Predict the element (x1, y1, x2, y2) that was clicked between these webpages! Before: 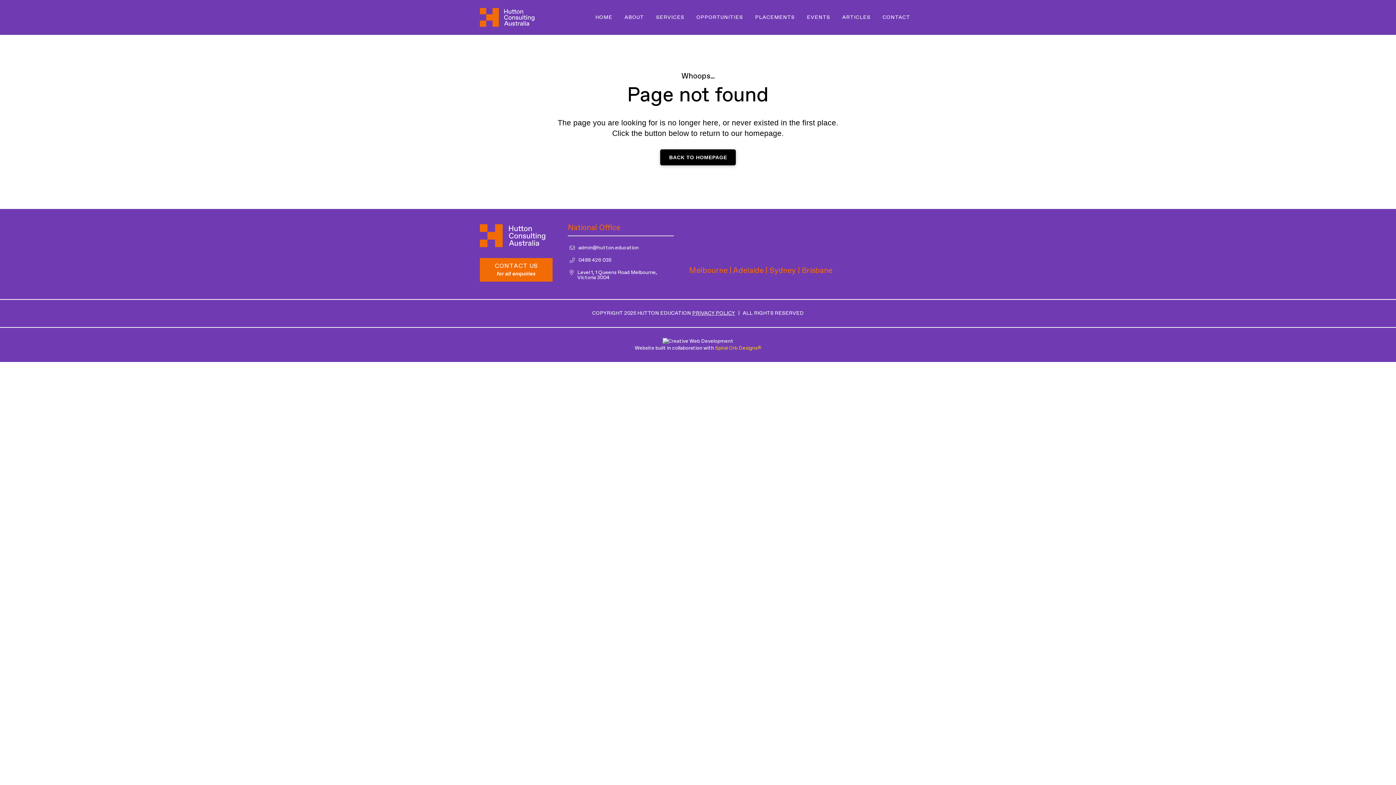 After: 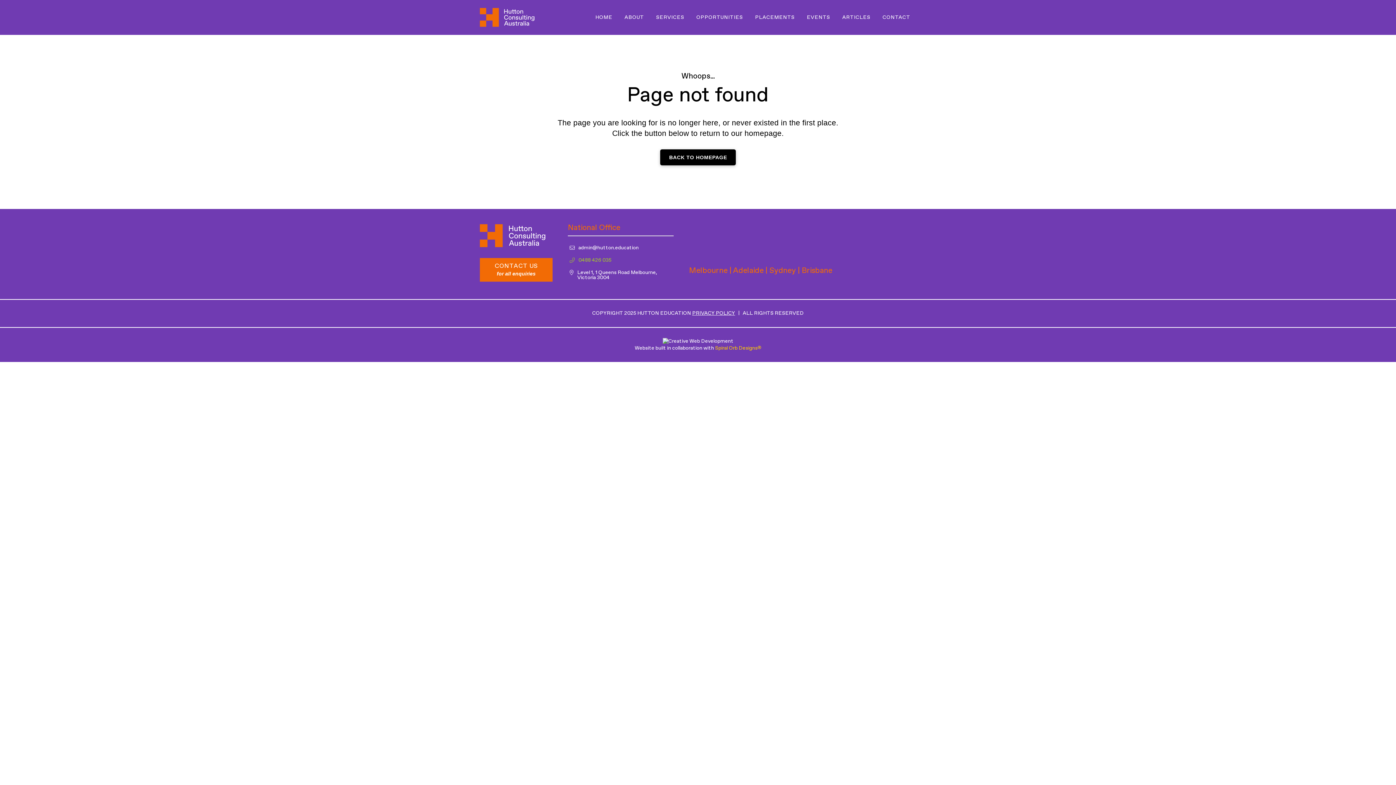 Action: bbox: (568, 254, 613, 266) label: 0488 426 035